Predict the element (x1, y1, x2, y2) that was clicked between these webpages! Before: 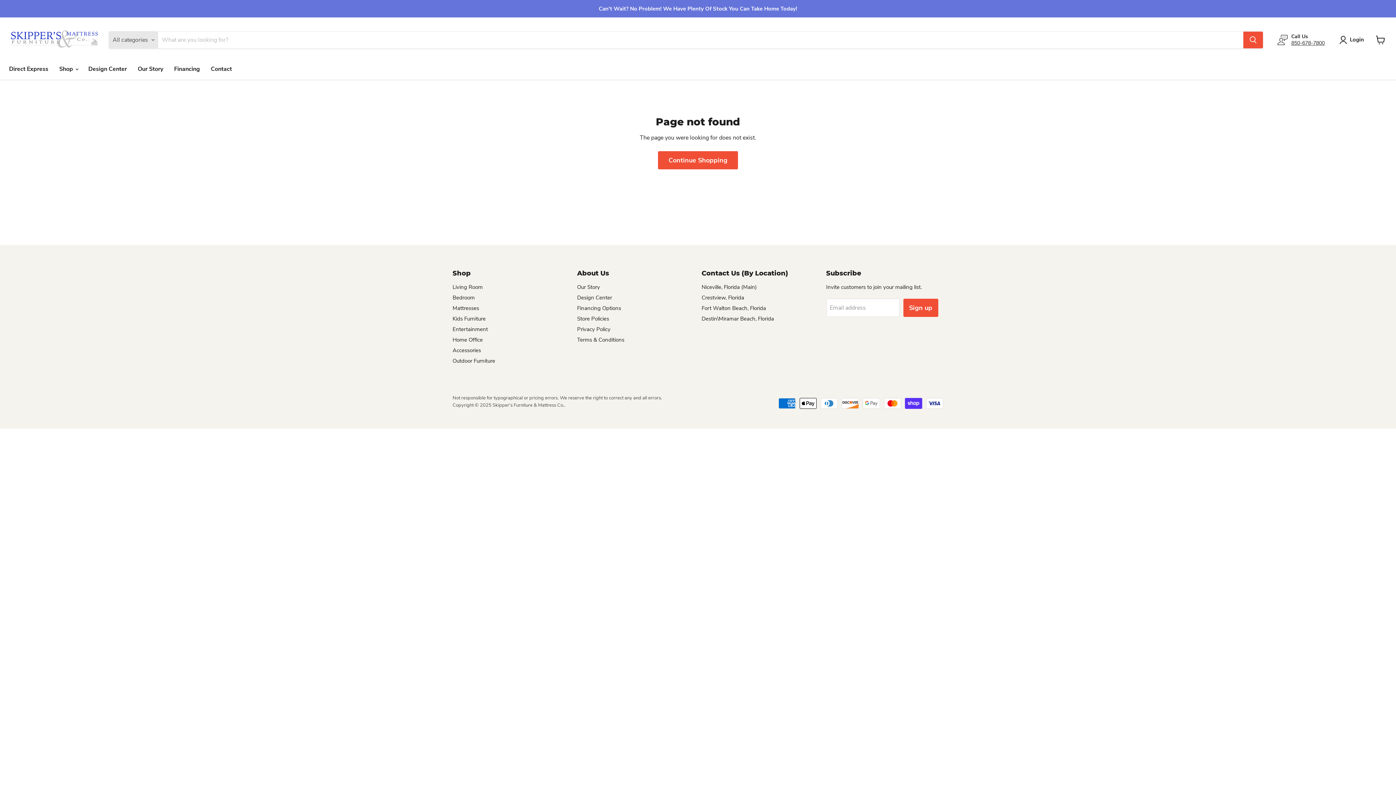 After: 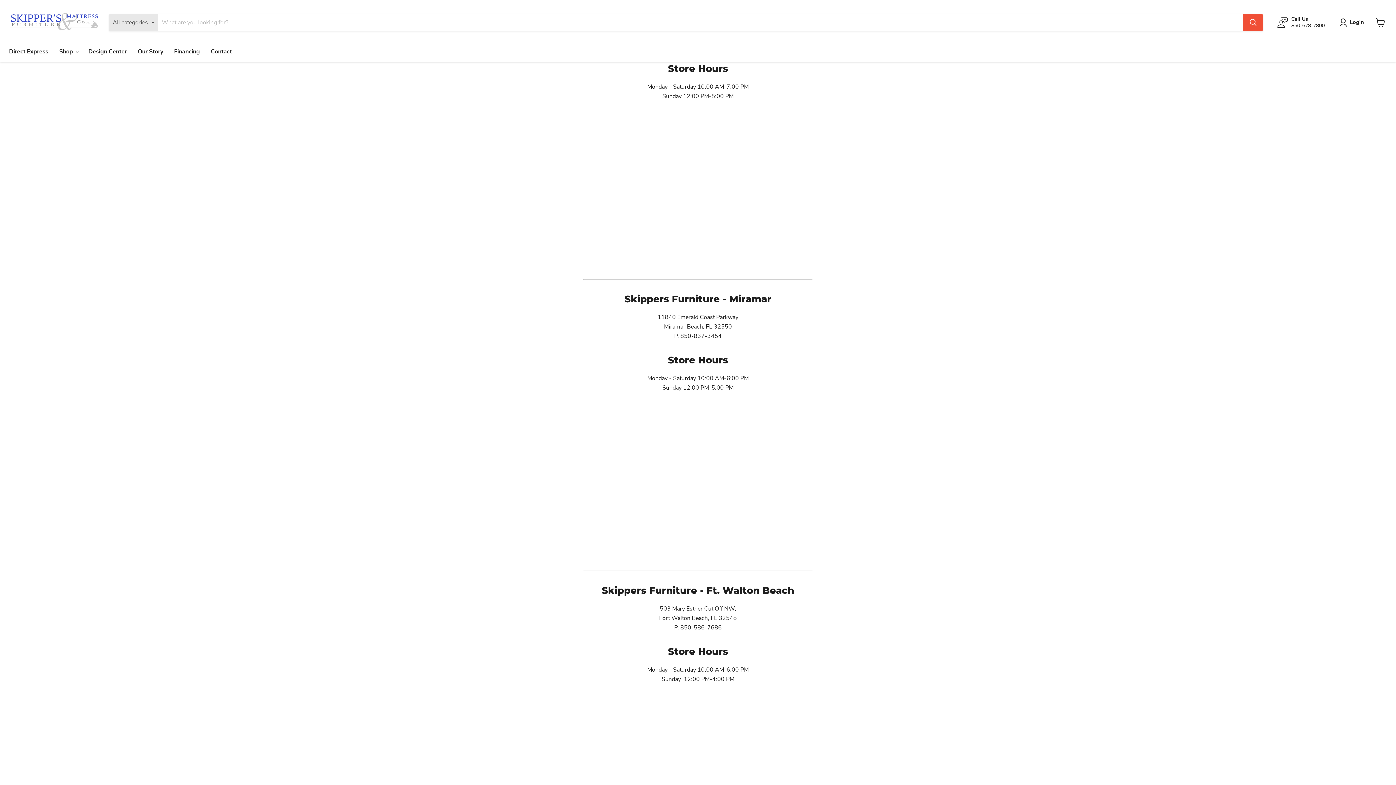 Action: bbox: (701, 283, 757, 290) label: Niceville, Florida (Main)